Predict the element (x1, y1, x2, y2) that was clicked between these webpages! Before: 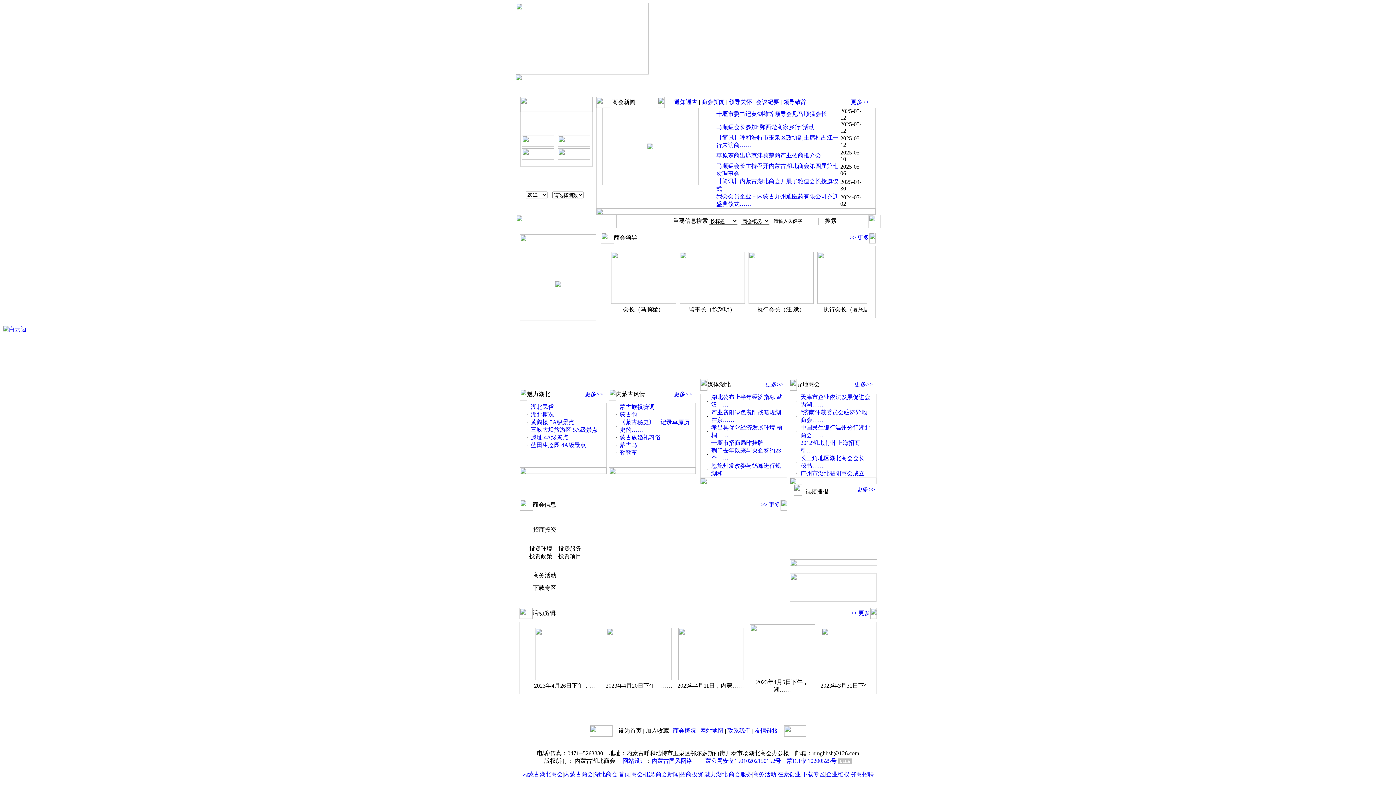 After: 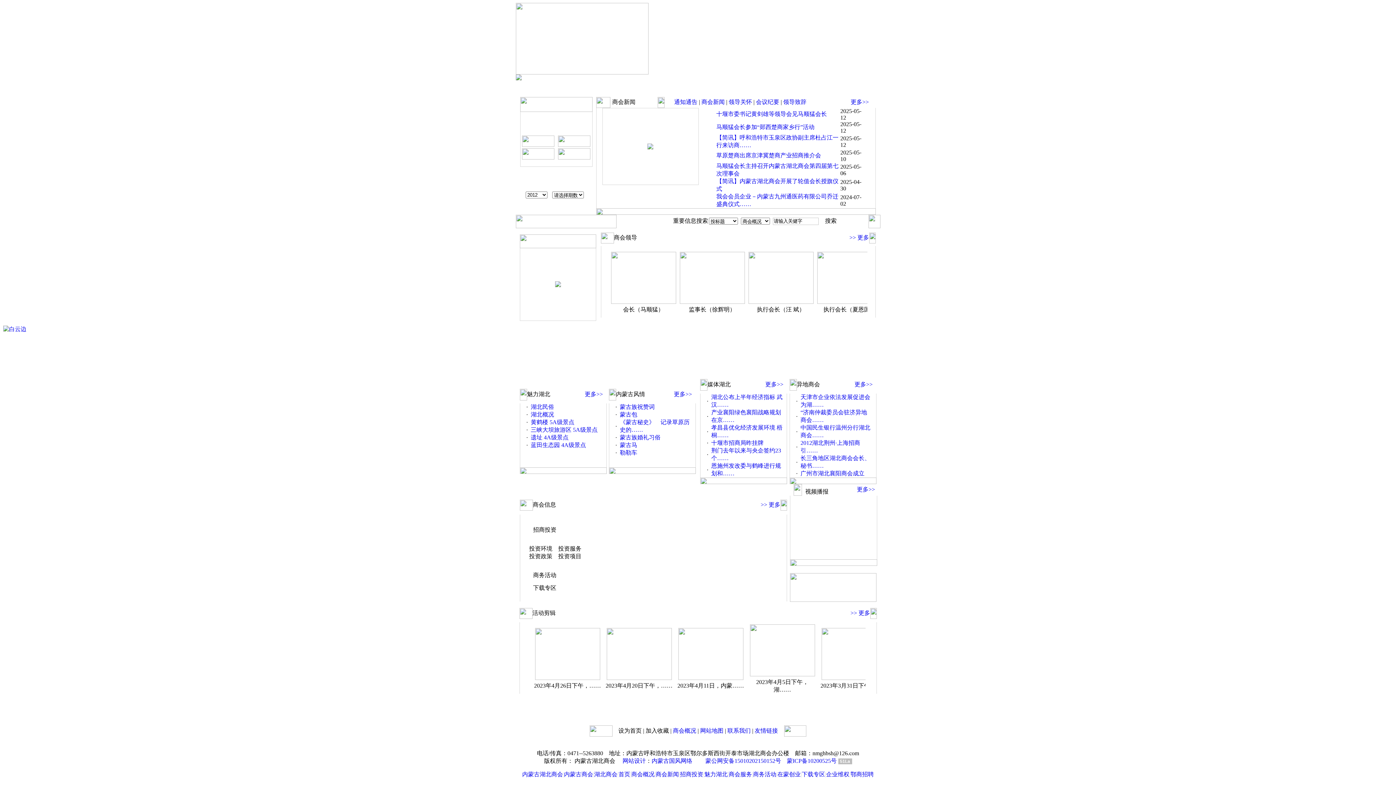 Action: bbox: (826, 771, 849, 777) label: 企业维权